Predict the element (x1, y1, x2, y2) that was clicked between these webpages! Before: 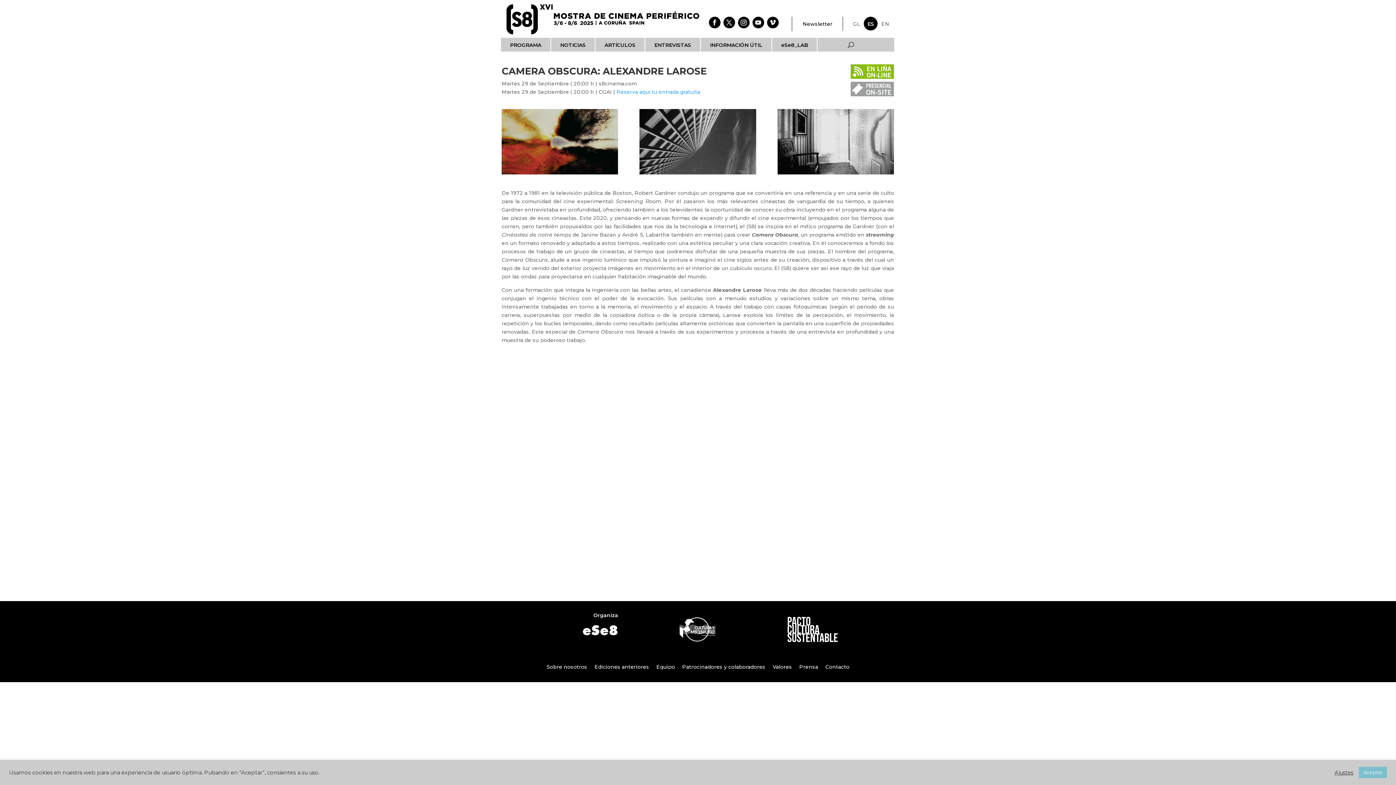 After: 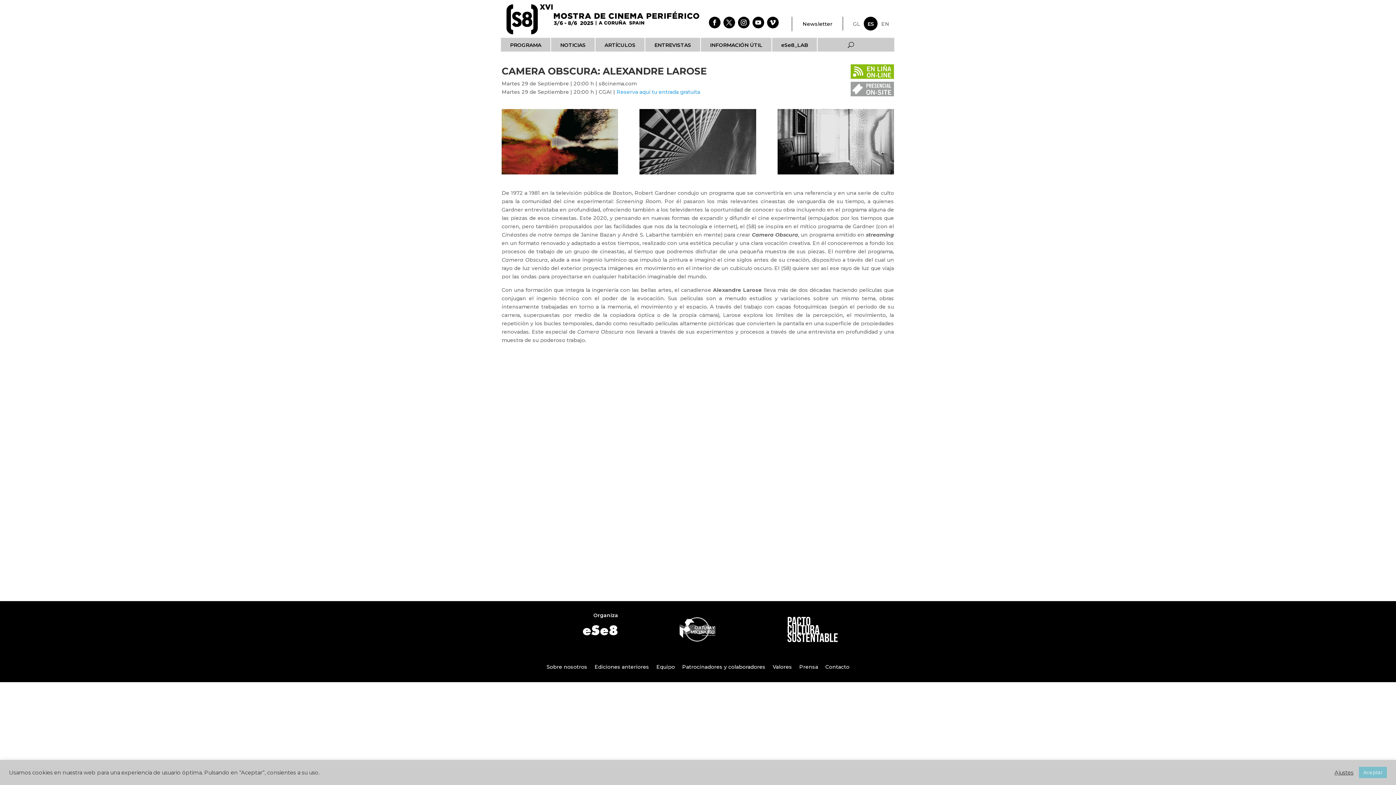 Action: bbox: (723, 16, 735, 28)